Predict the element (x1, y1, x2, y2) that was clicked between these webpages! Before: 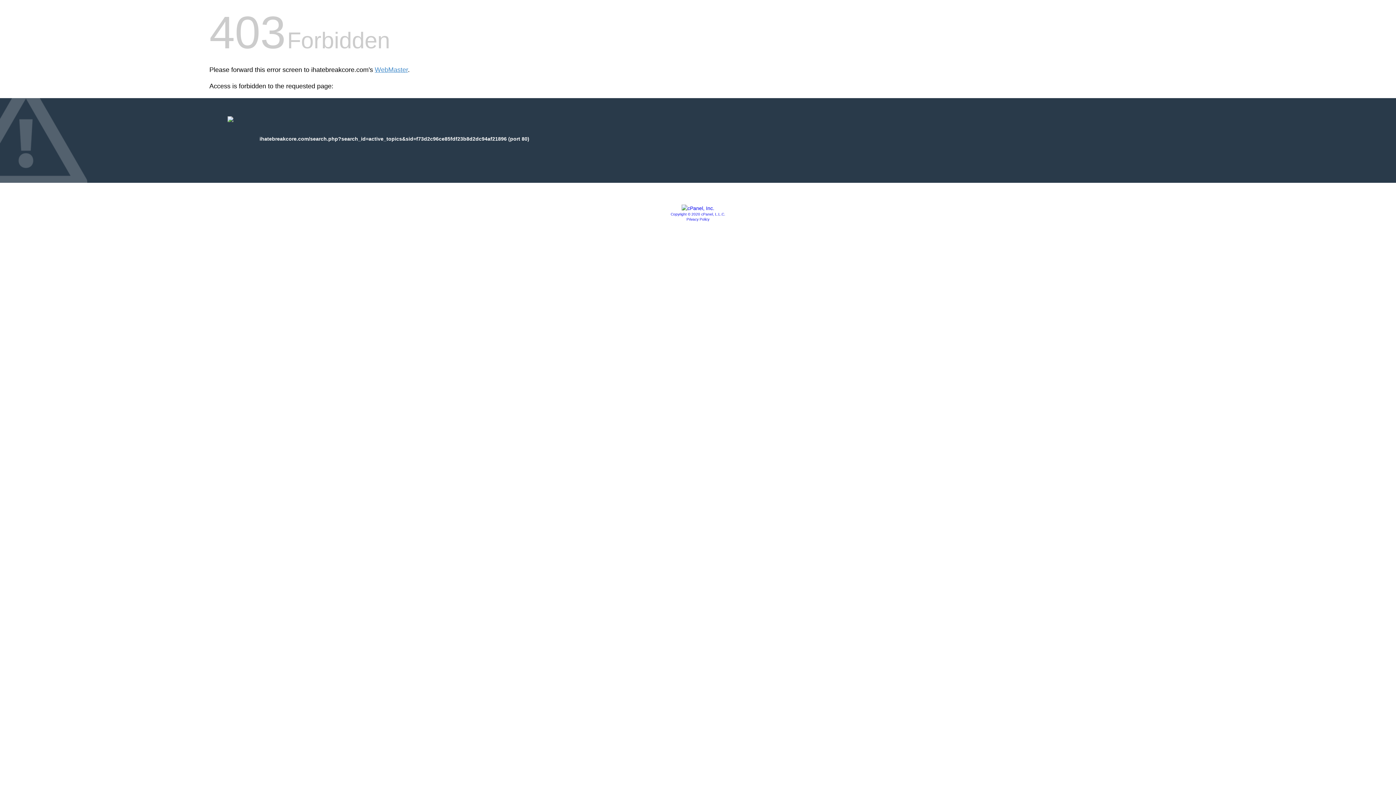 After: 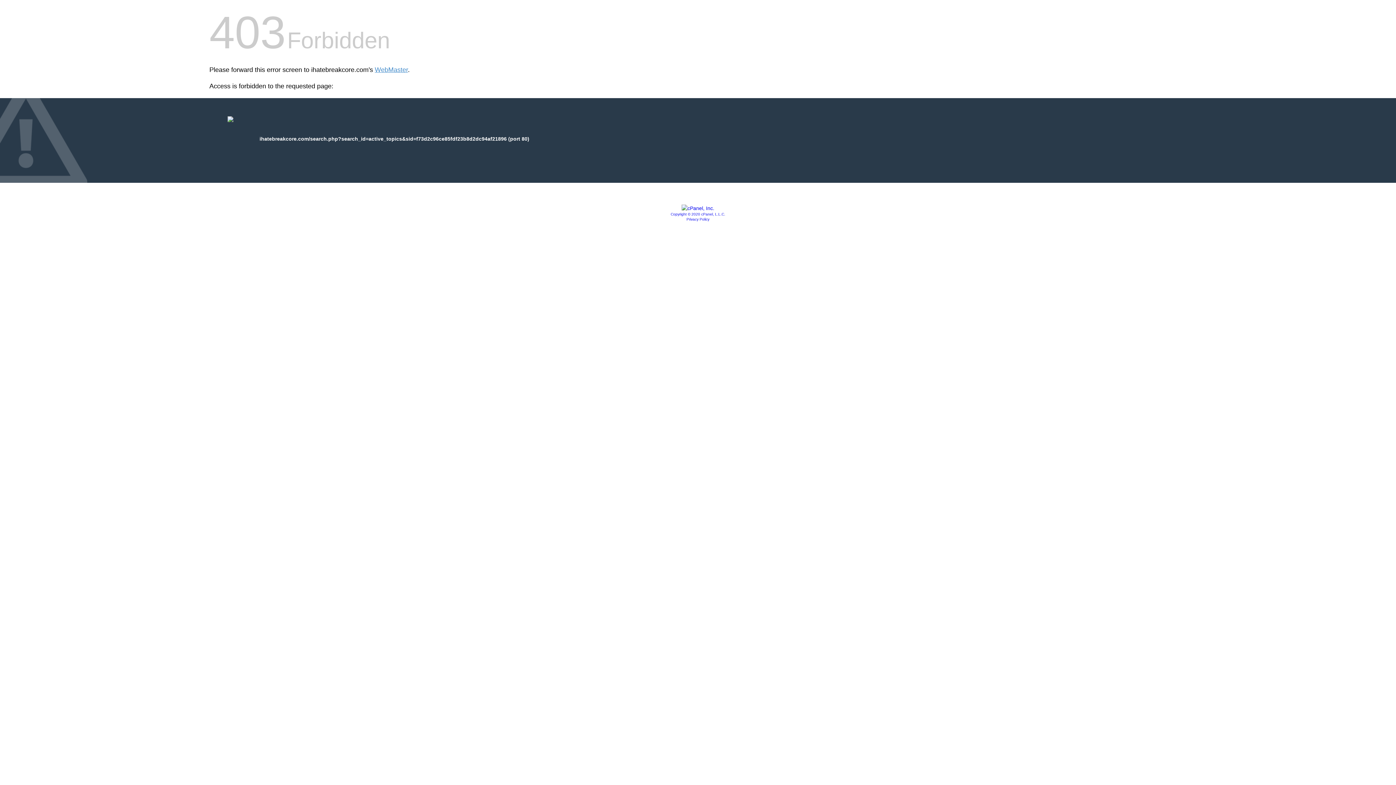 Action: label: Copyright © 2020 cPanel, L.L.C. bbox: (670, 212, 725, 216)